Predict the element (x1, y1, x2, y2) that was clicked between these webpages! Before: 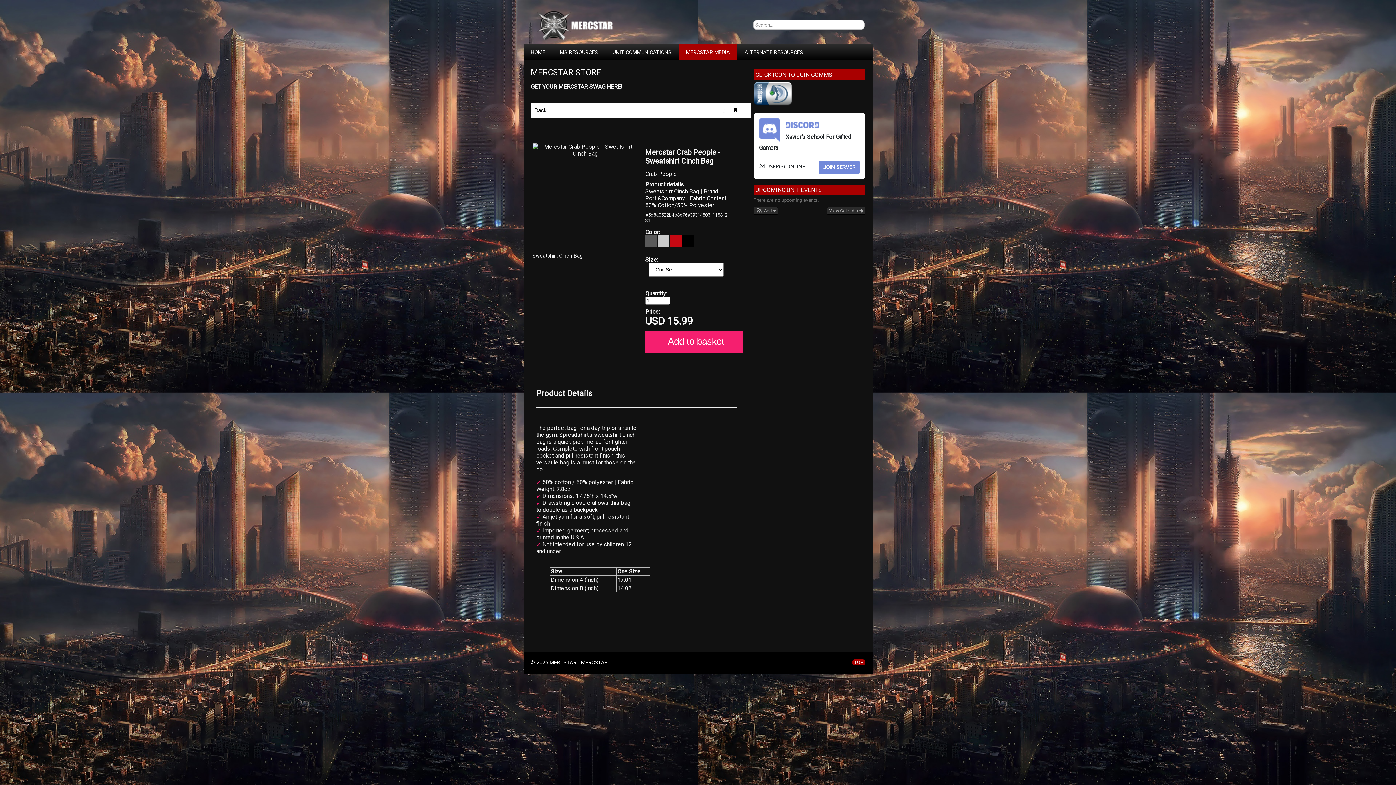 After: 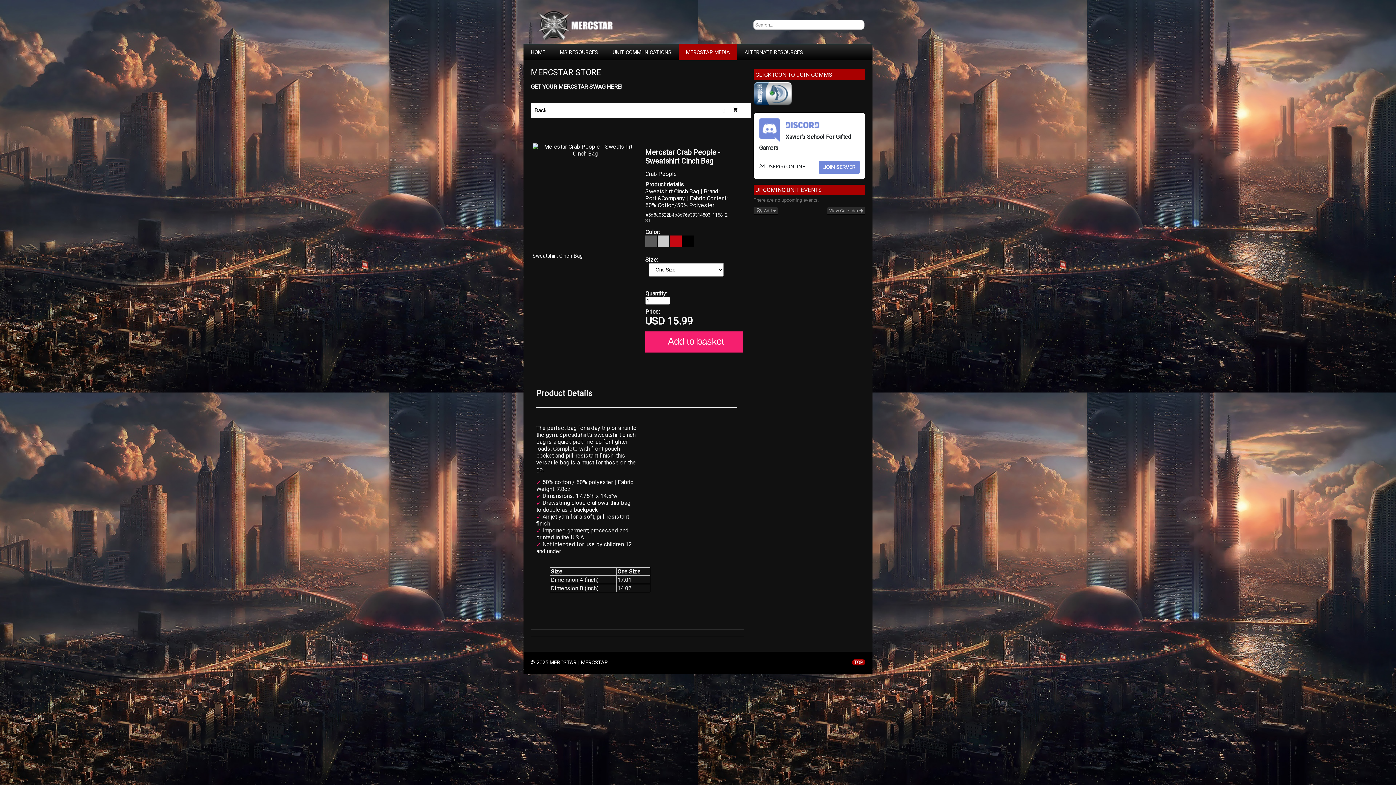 Action: label: TOP bbox: (852, 659, 865, 665)